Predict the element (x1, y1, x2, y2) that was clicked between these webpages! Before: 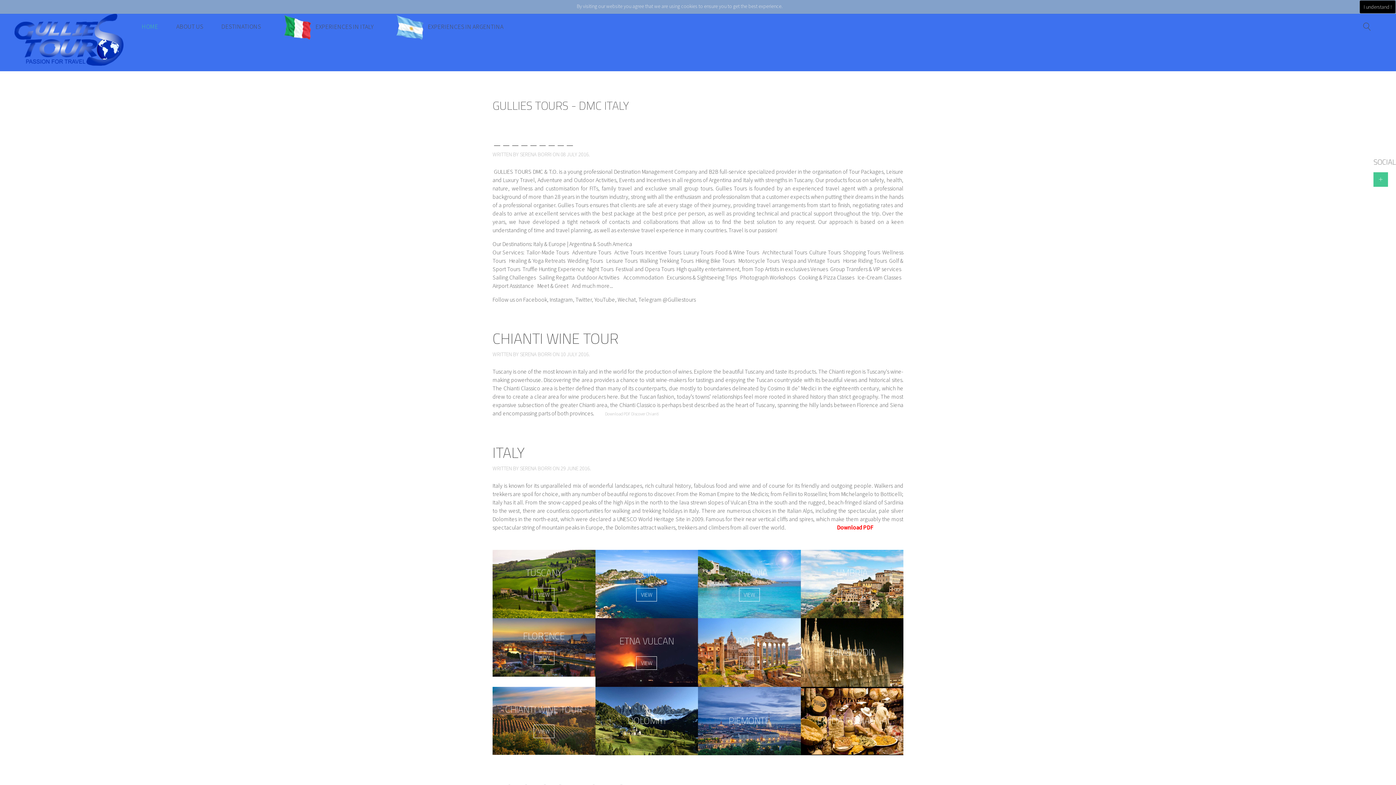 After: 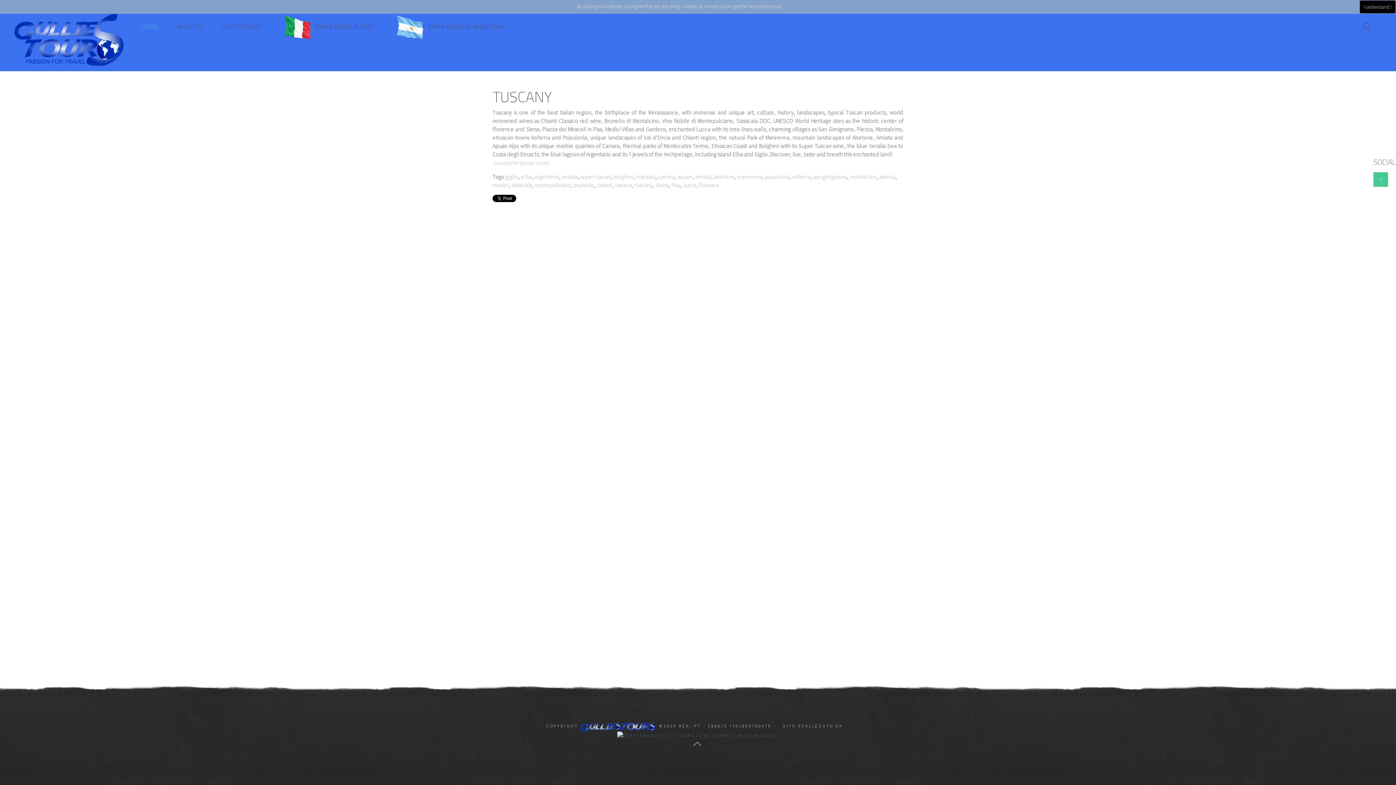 Action: label: VIEW bbox: (533, 588, 554, 601)